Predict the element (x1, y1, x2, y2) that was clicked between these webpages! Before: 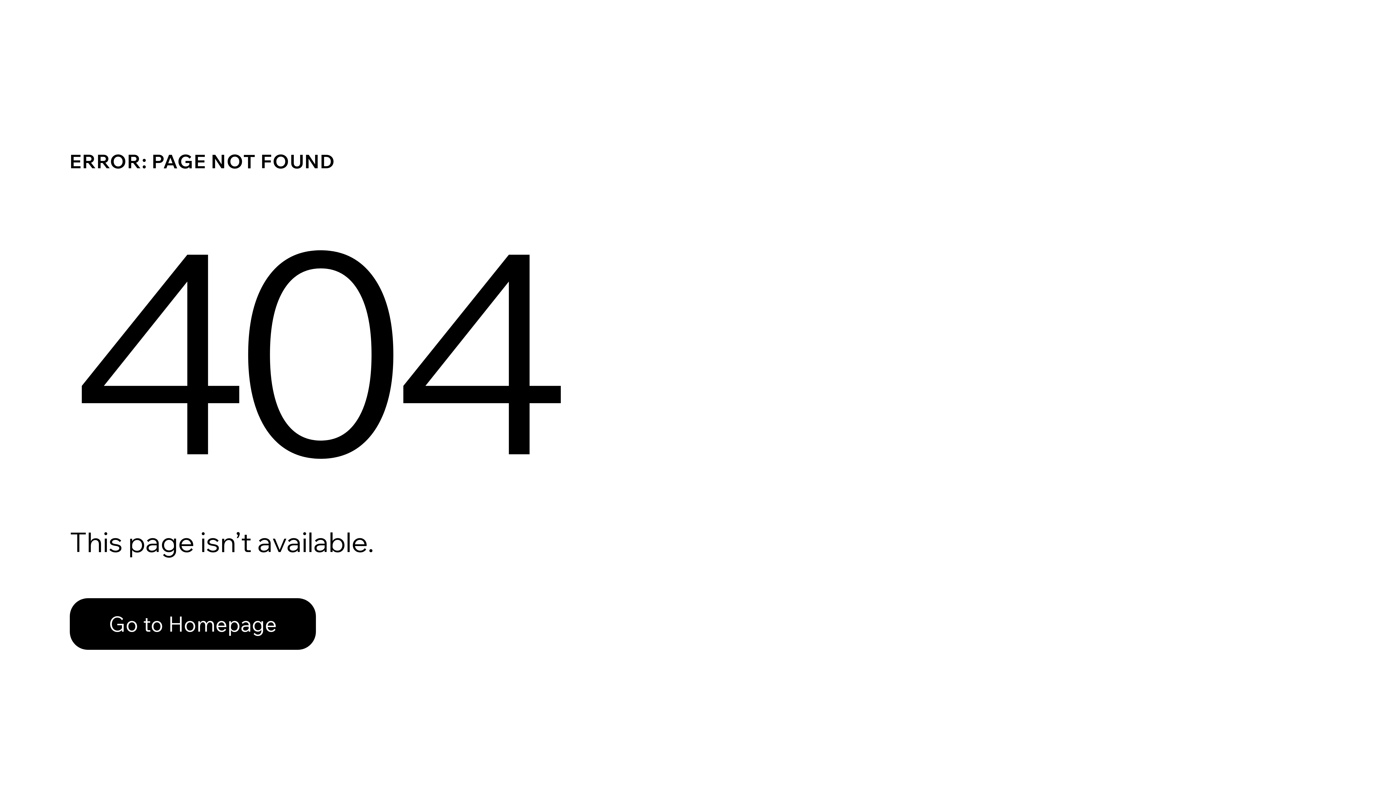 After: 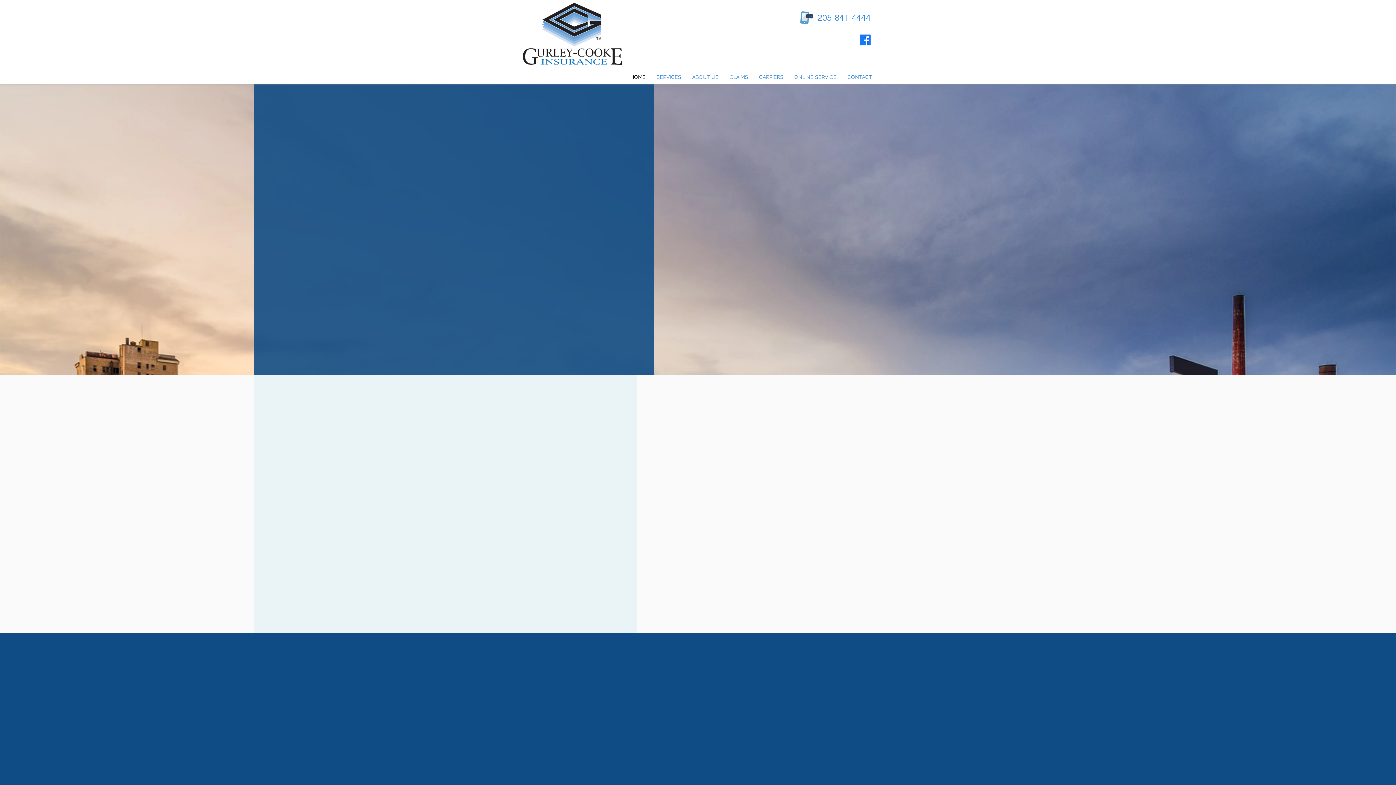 Action: label: Go to Homepage bbox: (69, 598, 316, 650)